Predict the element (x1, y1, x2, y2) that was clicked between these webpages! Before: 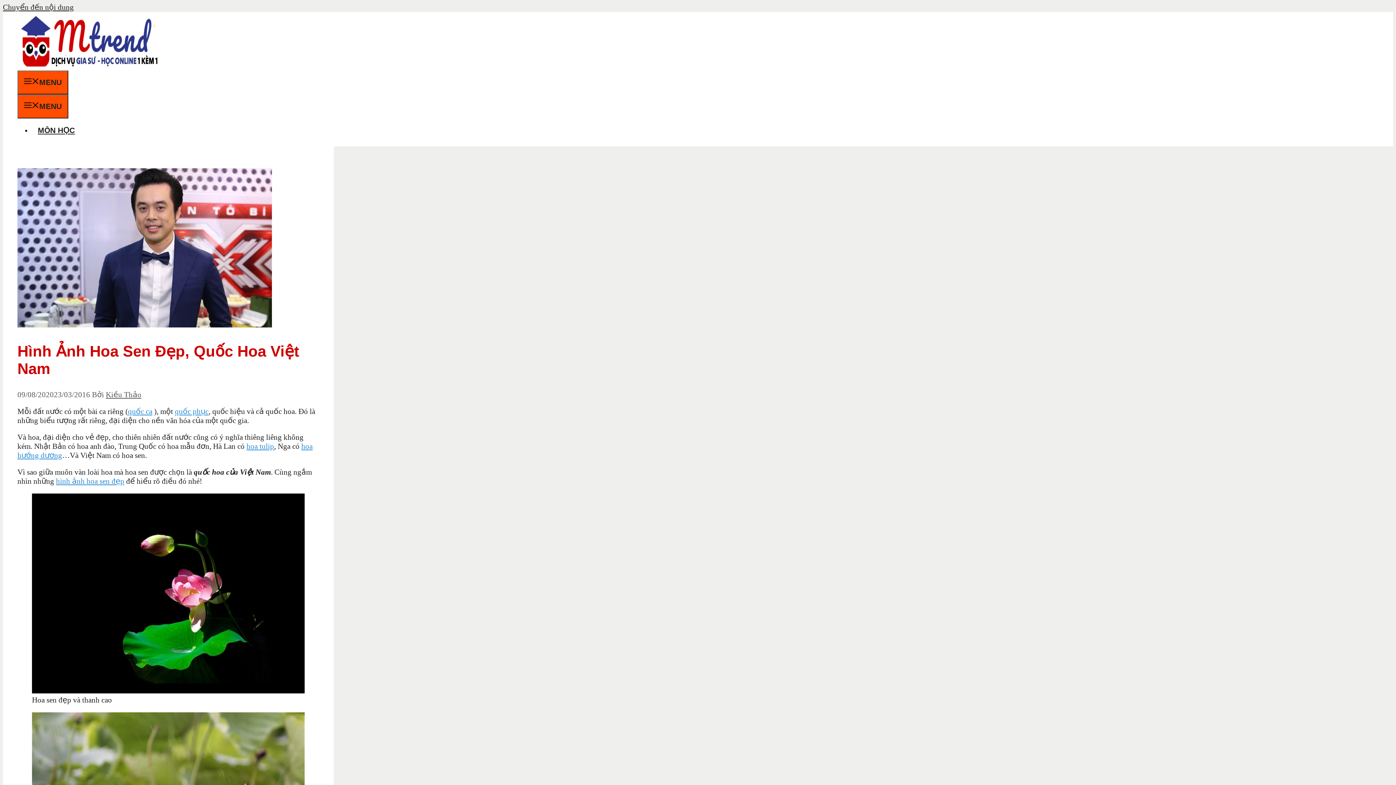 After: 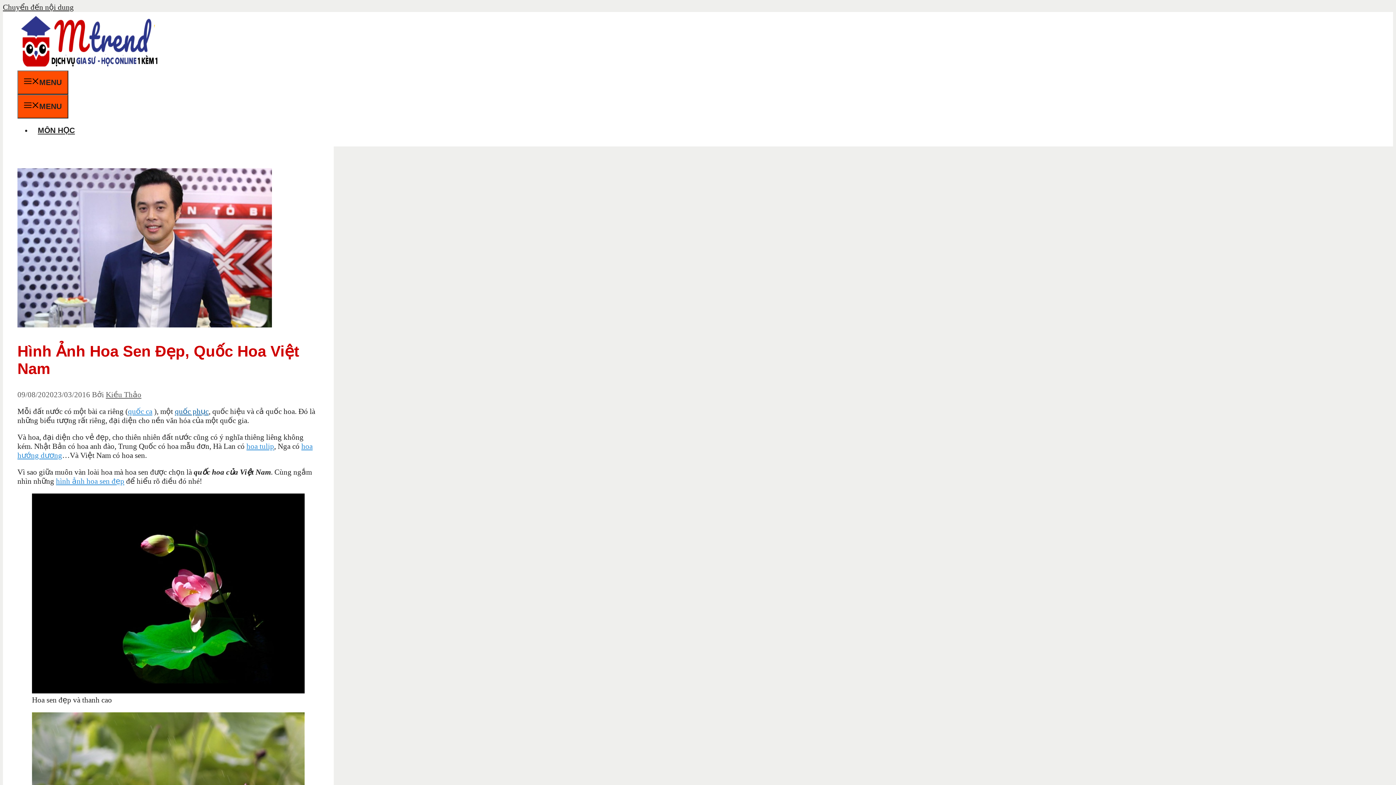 Action: label: quốc phục bbox: (174, 407, 208, 415)